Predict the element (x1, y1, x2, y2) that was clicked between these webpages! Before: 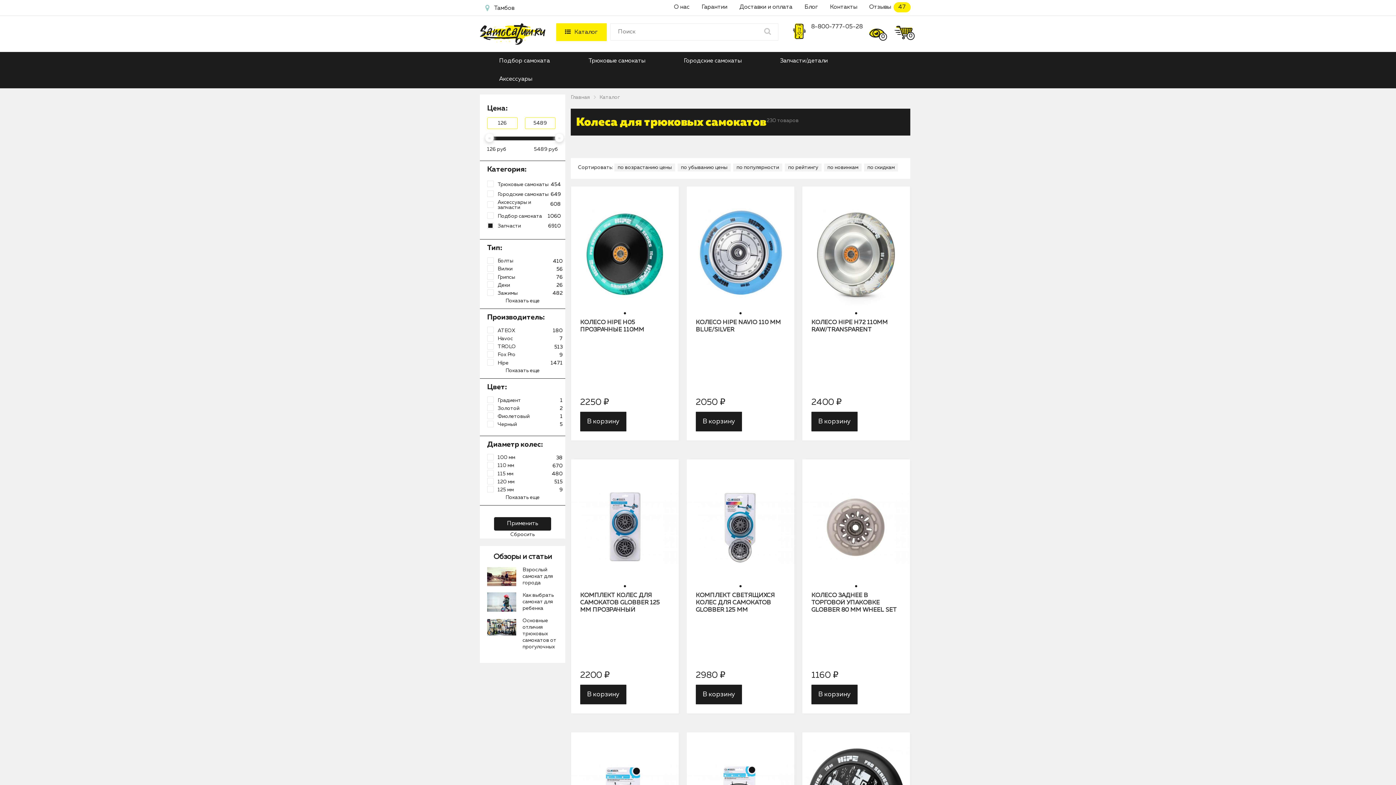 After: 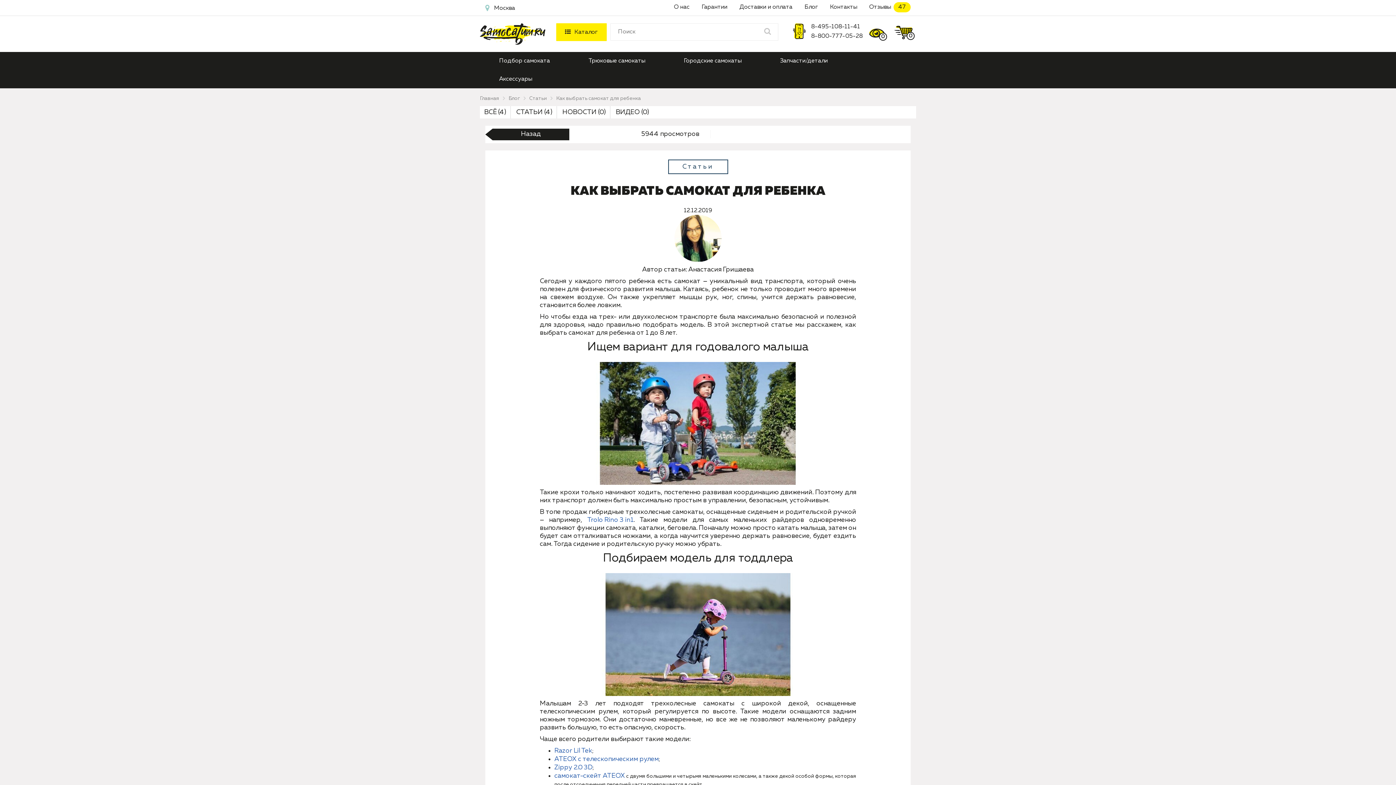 Action: bbox: (522, 592, 558, 612) label: Как выбрать самокат для ребенка